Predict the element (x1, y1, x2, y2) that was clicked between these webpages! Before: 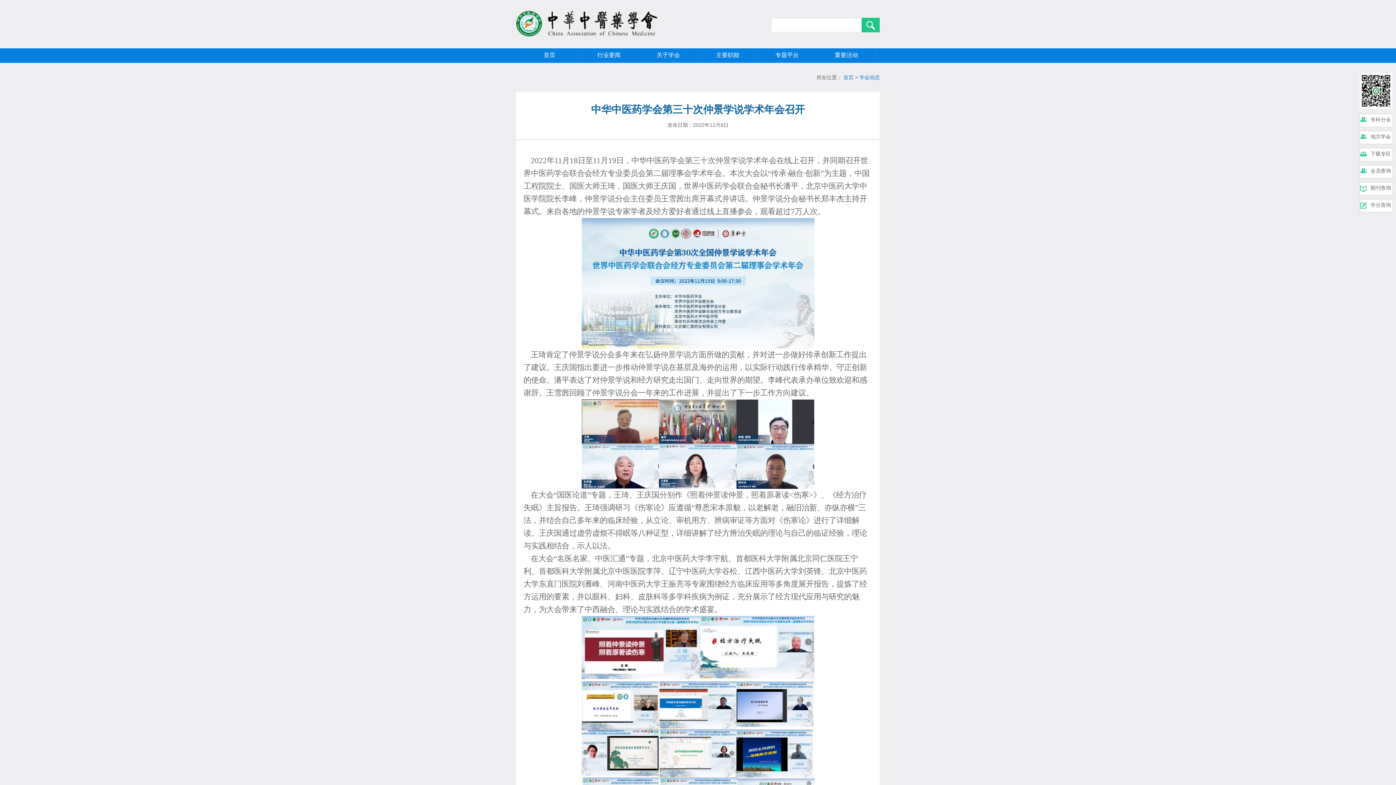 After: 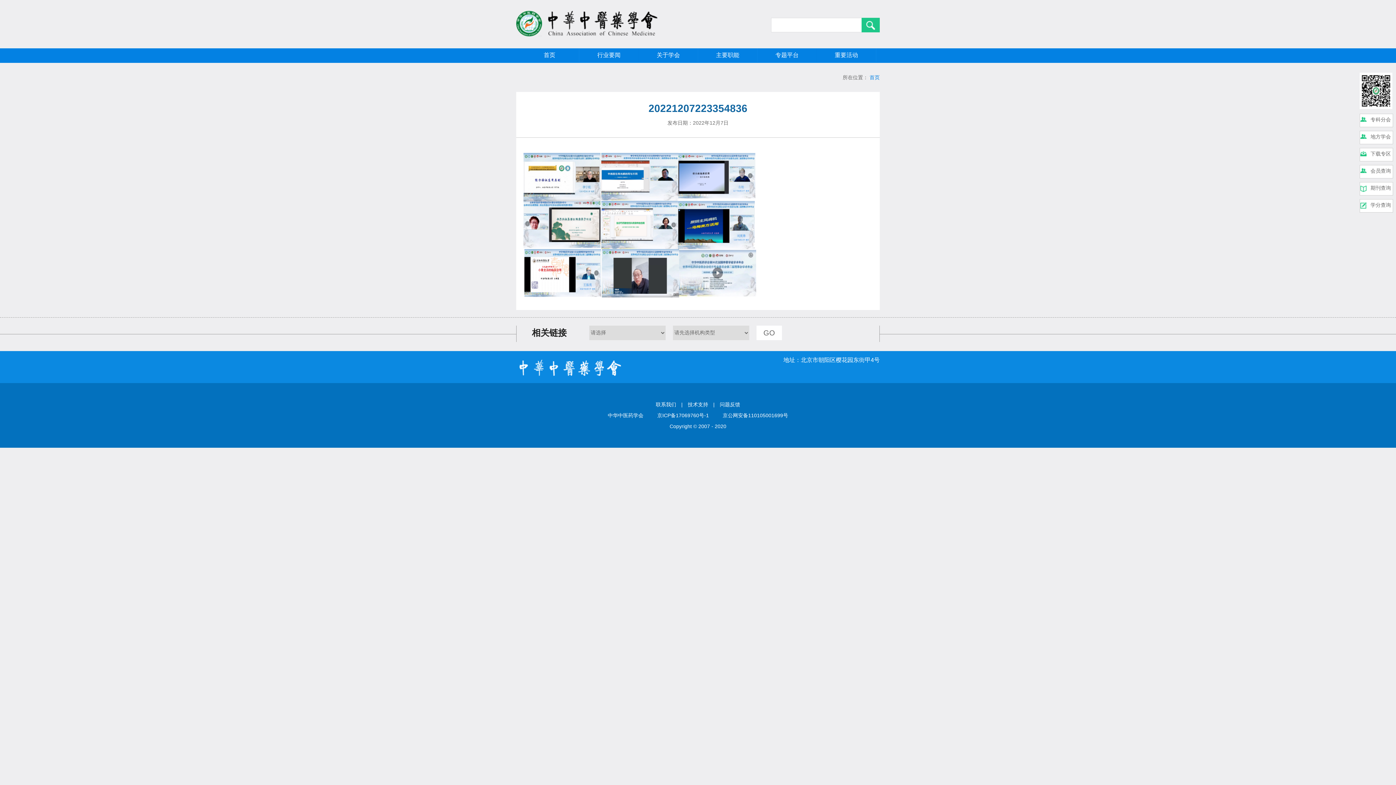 Action: bbox: (523, 681, 872, 827)